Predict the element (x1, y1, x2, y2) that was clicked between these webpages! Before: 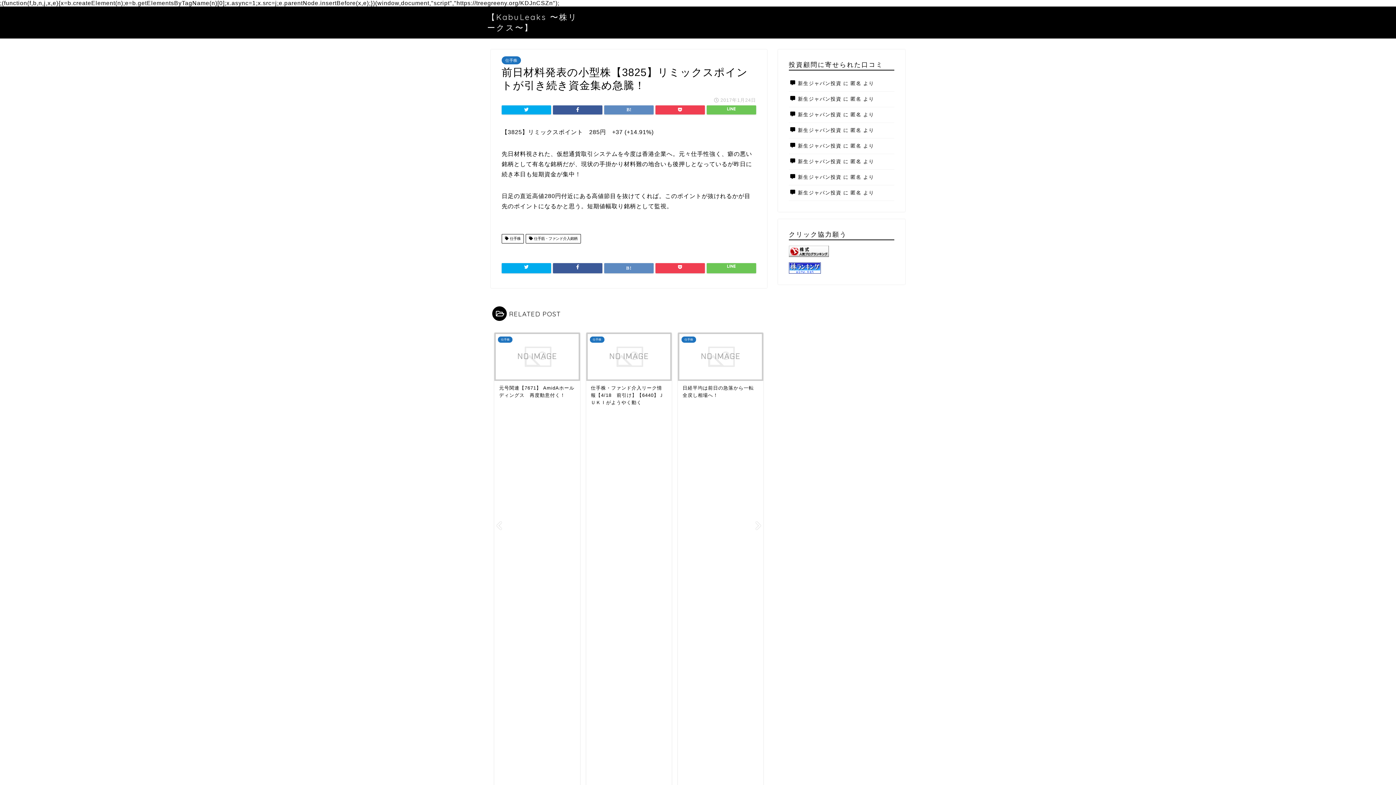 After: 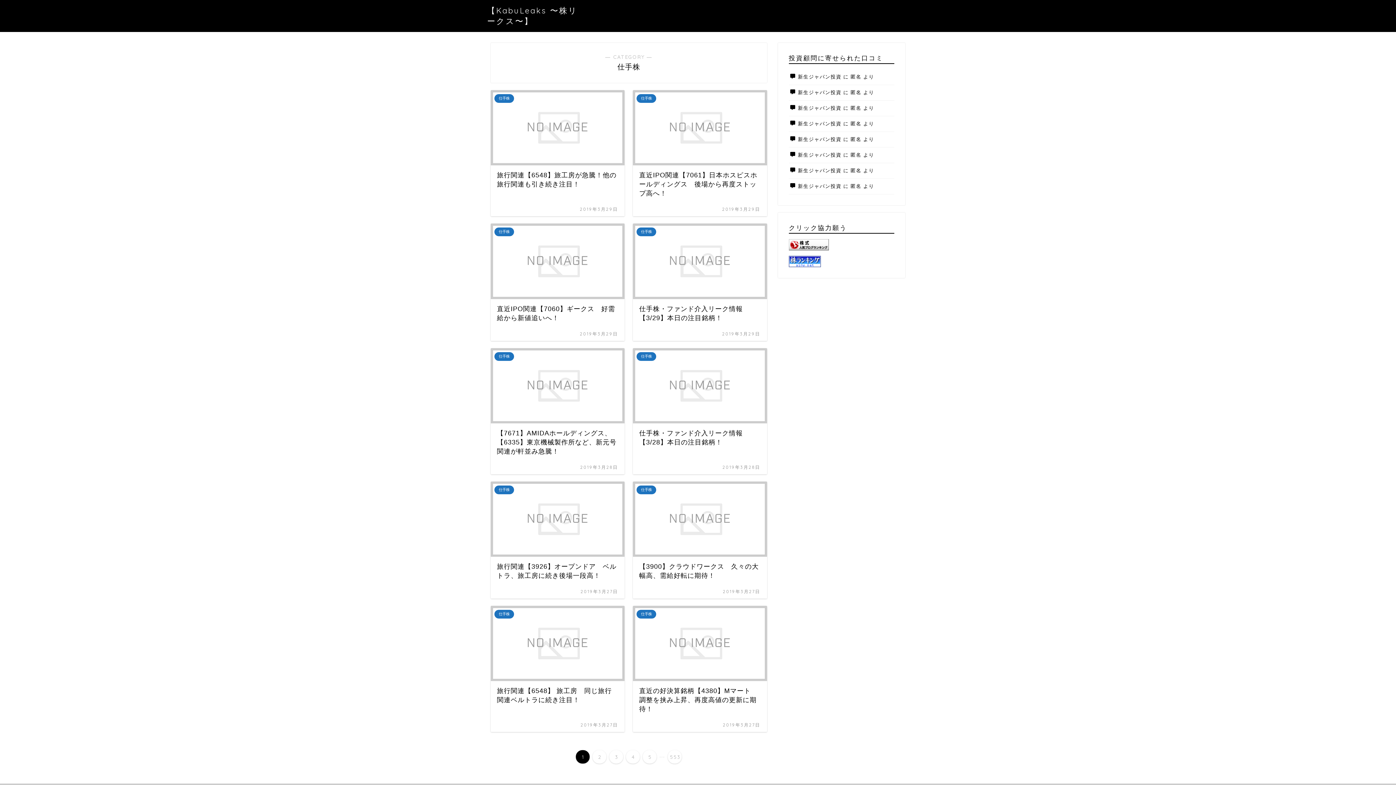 Action: label: 仕手株 bbox: (501, 56, 521, 64)